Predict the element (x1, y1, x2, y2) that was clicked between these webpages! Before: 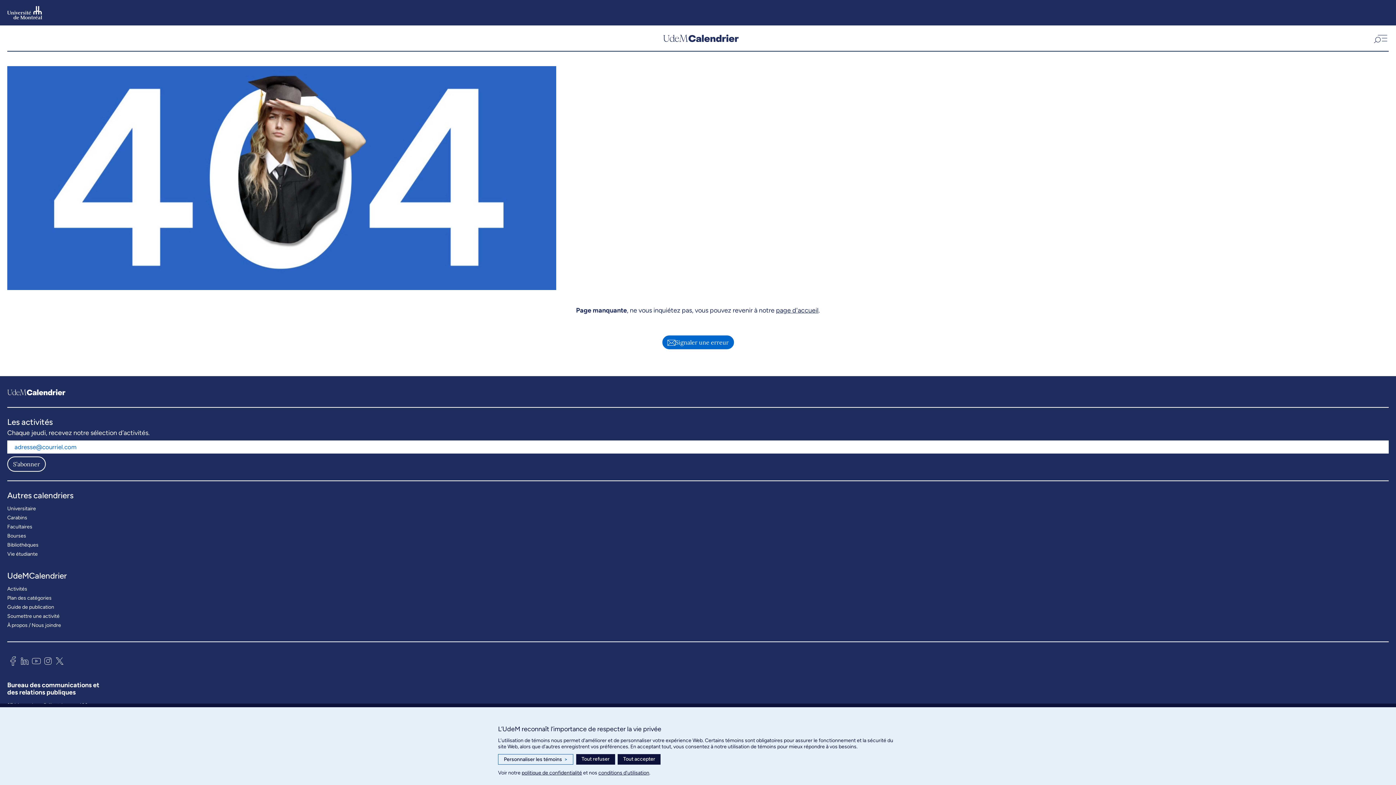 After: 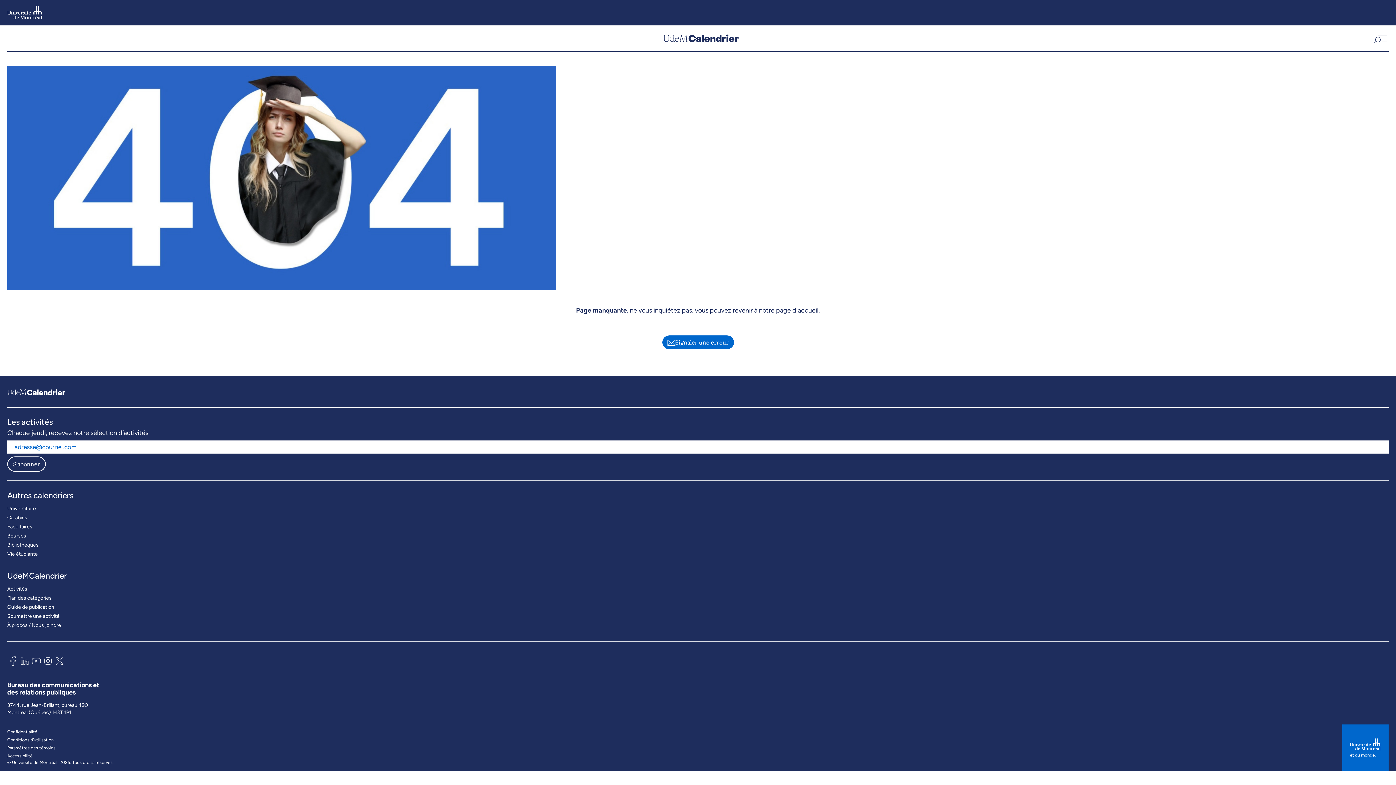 Action: label: Tout refuser bbox: (576, 754, 615, 765)